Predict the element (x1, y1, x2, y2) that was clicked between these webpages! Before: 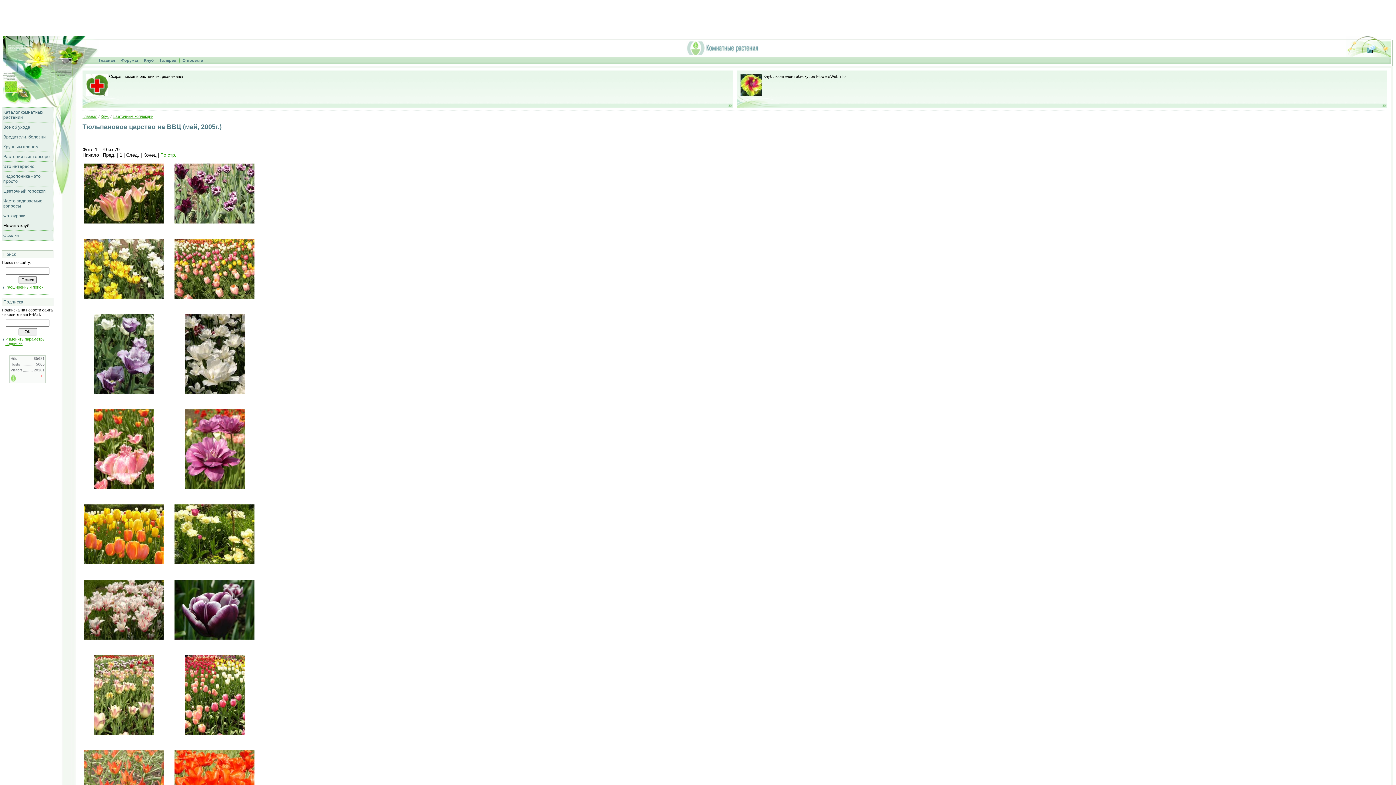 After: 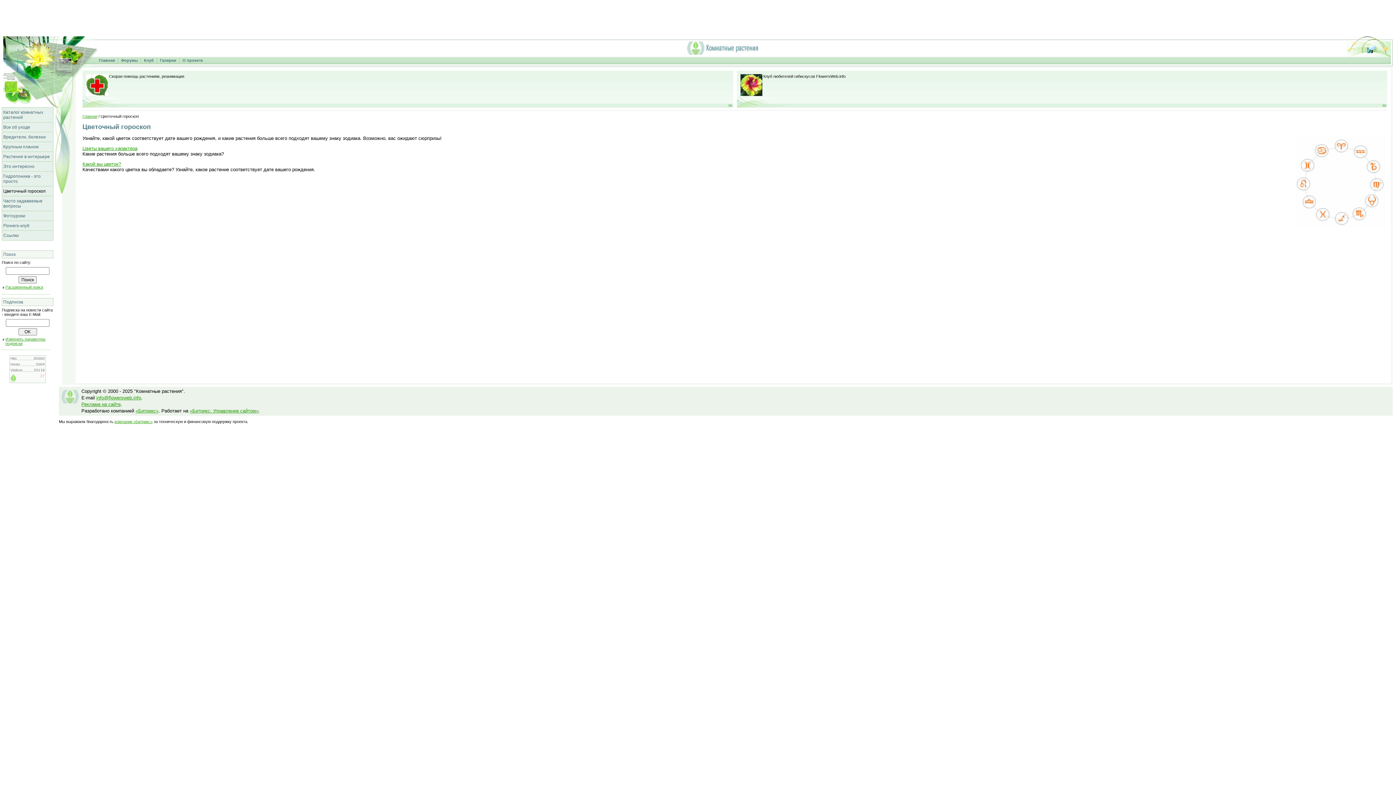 Action: bbox: (3, 188, 45, 193) label: Цветочный гороскоп